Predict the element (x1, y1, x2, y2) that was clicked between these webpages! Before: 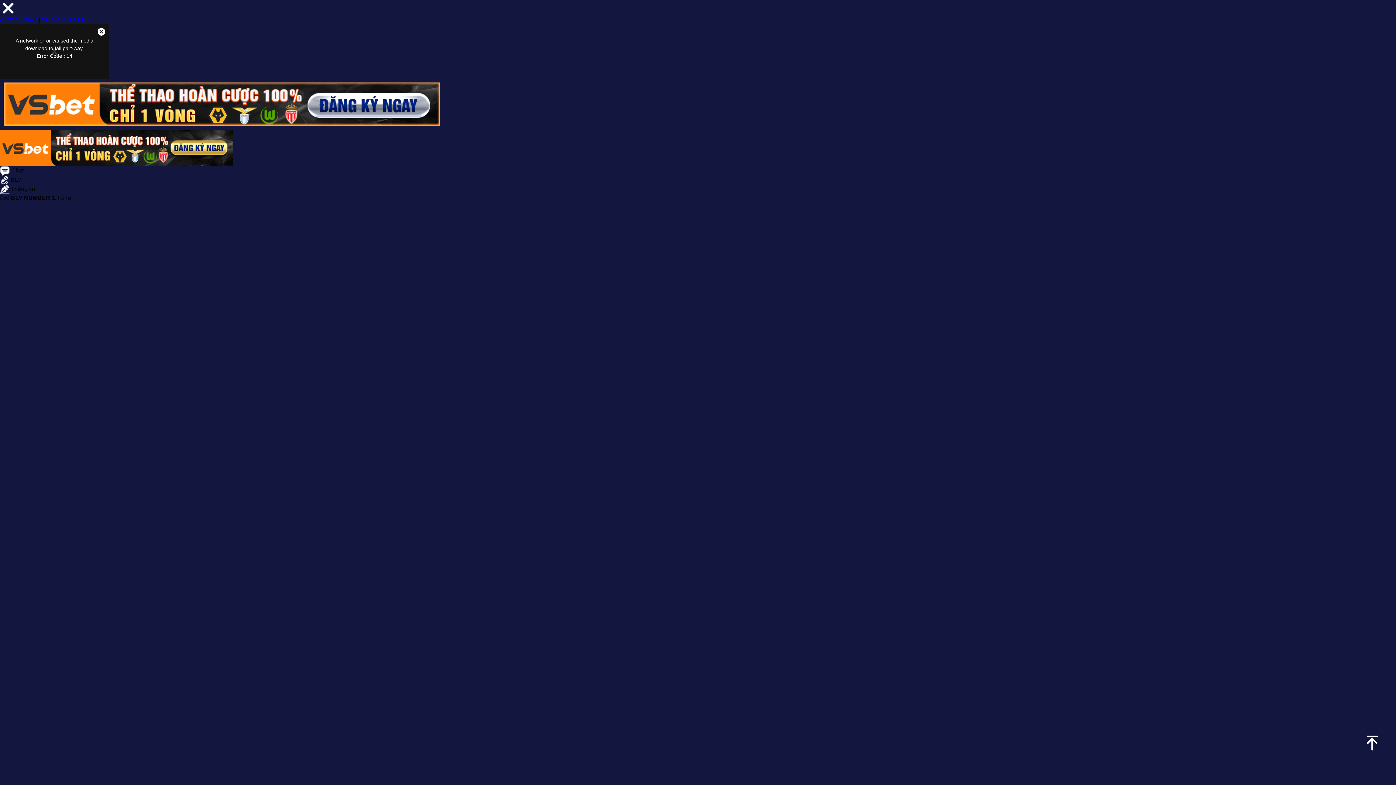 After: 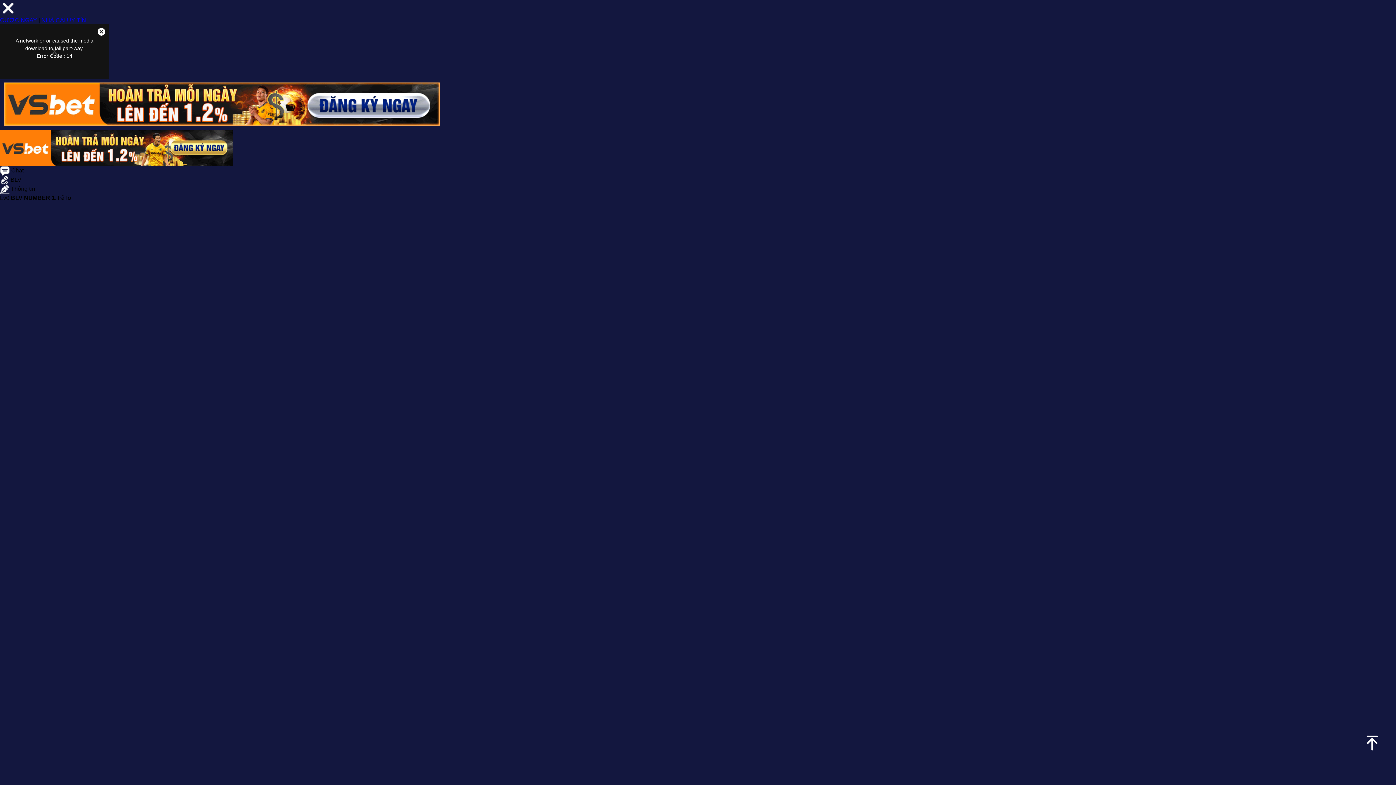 Action: label: NHÀ CÁI UY TÍN bbox: (41, 17, 86, 23)